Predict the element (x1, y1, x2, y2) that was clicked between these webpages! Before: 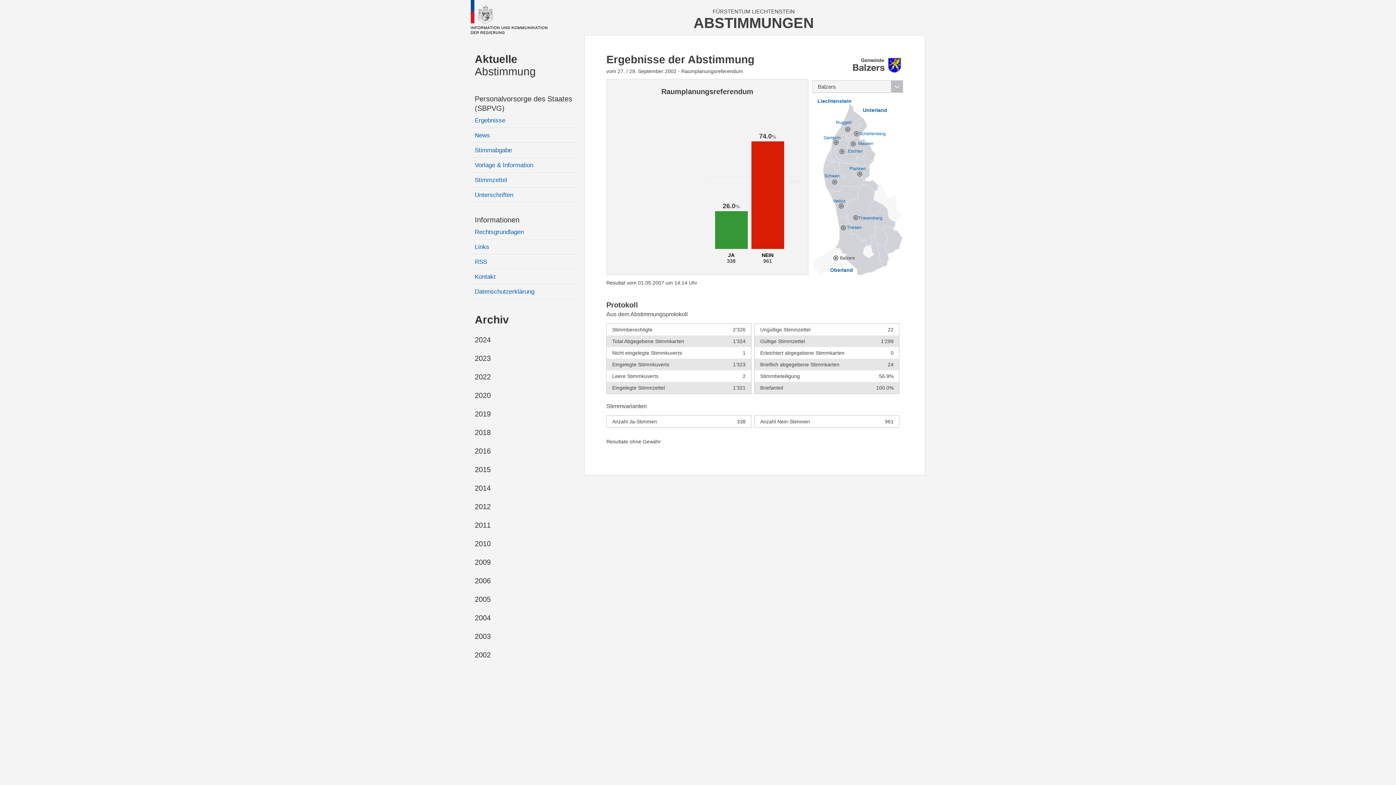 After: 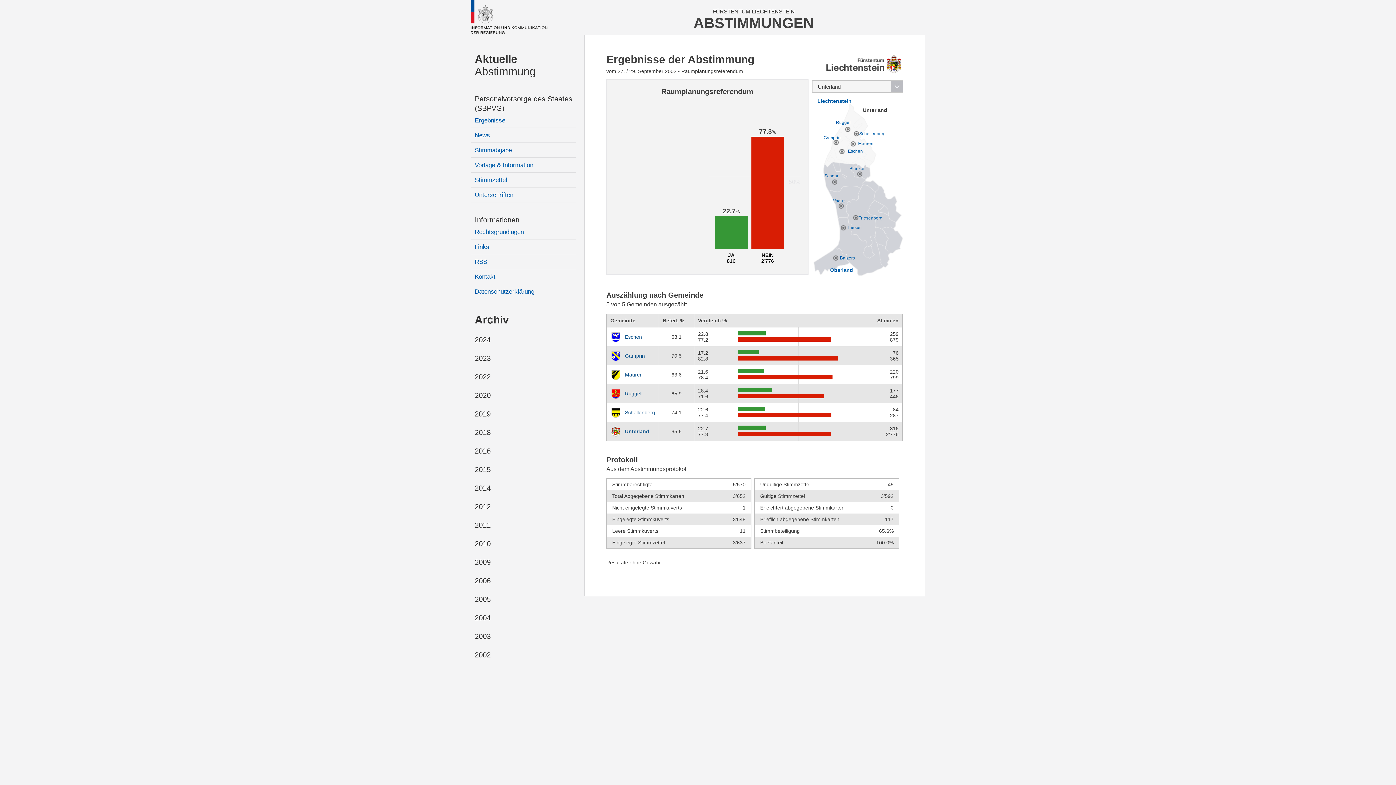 Action: bbox: (863, 107, 887, 113) label: Unterland